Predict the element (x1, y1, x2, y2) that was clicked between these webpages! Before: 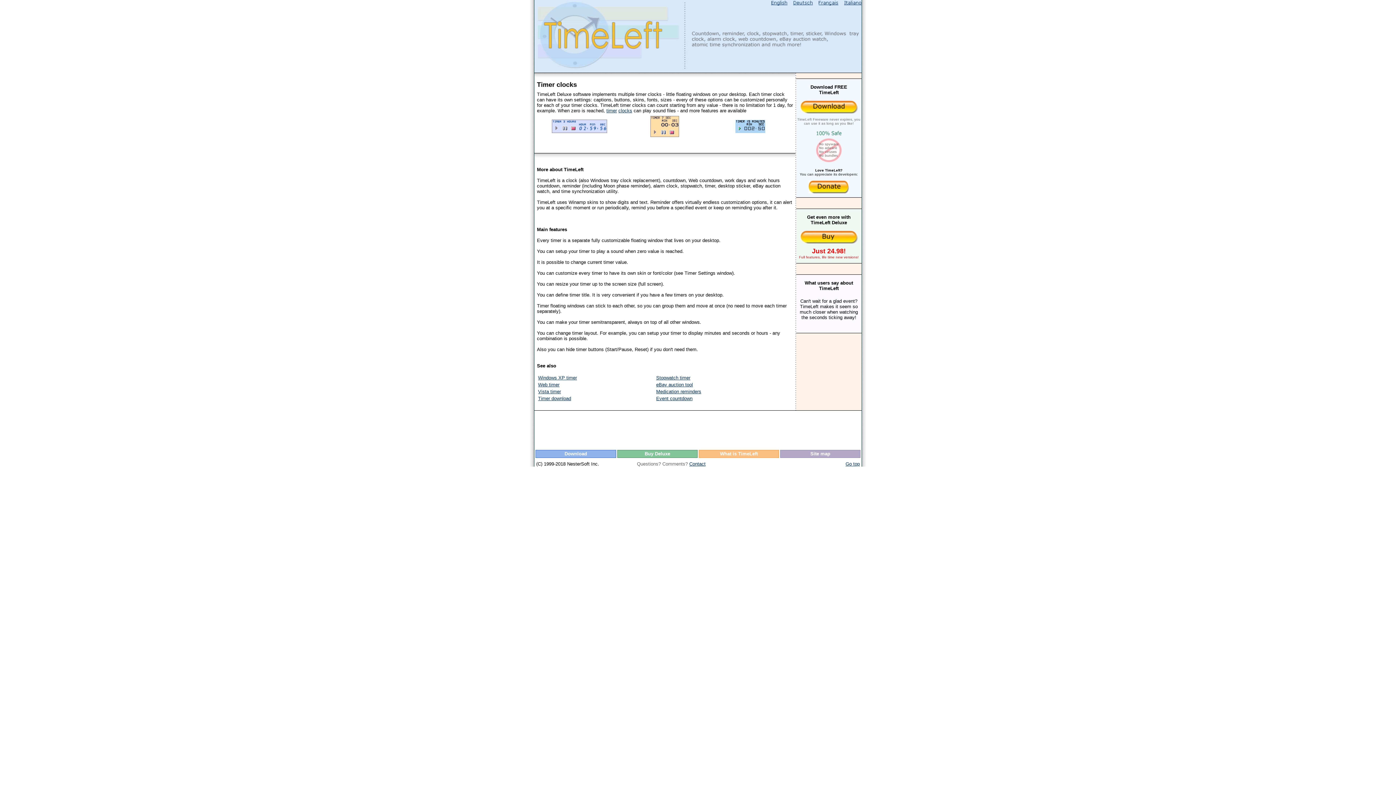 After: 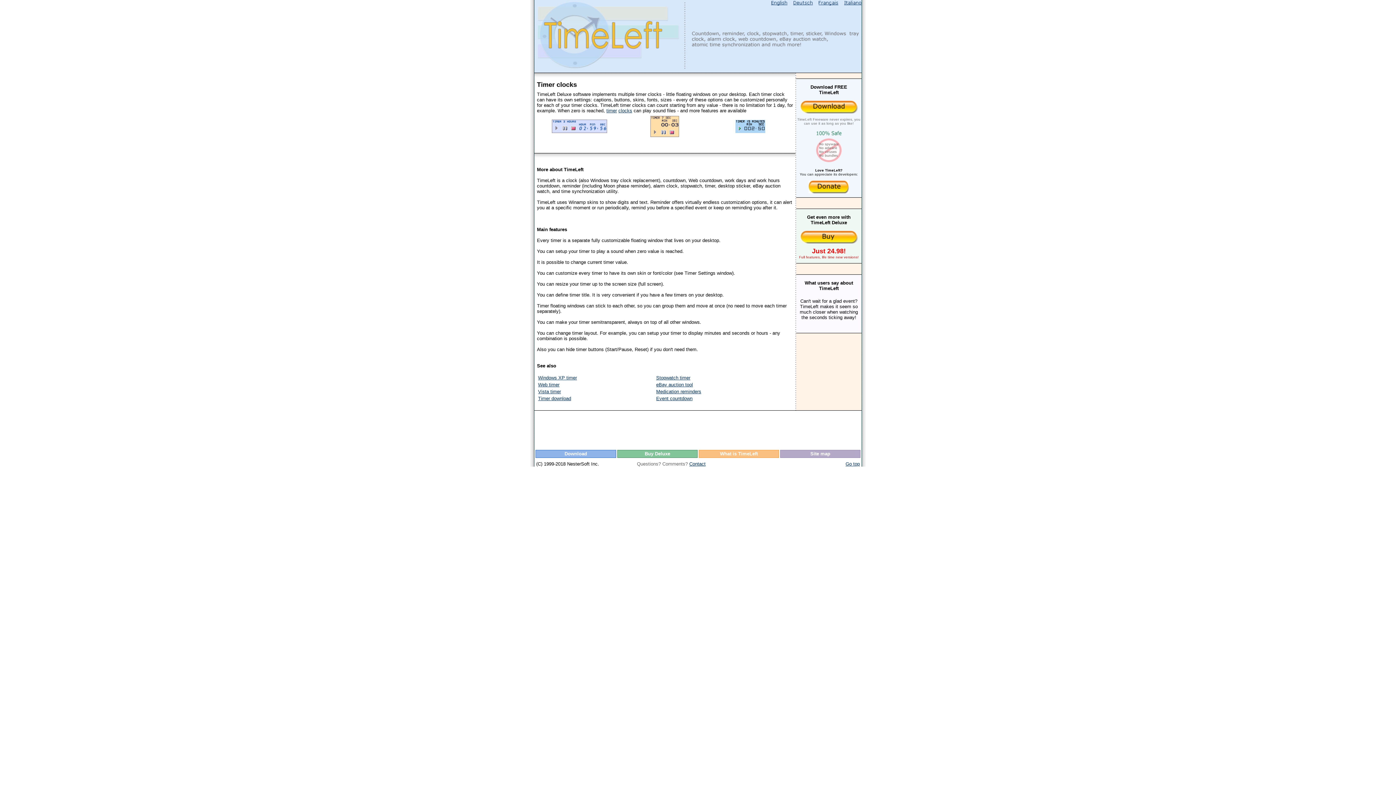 Action: bbox: (845, 461, 860, 466) label: Go top